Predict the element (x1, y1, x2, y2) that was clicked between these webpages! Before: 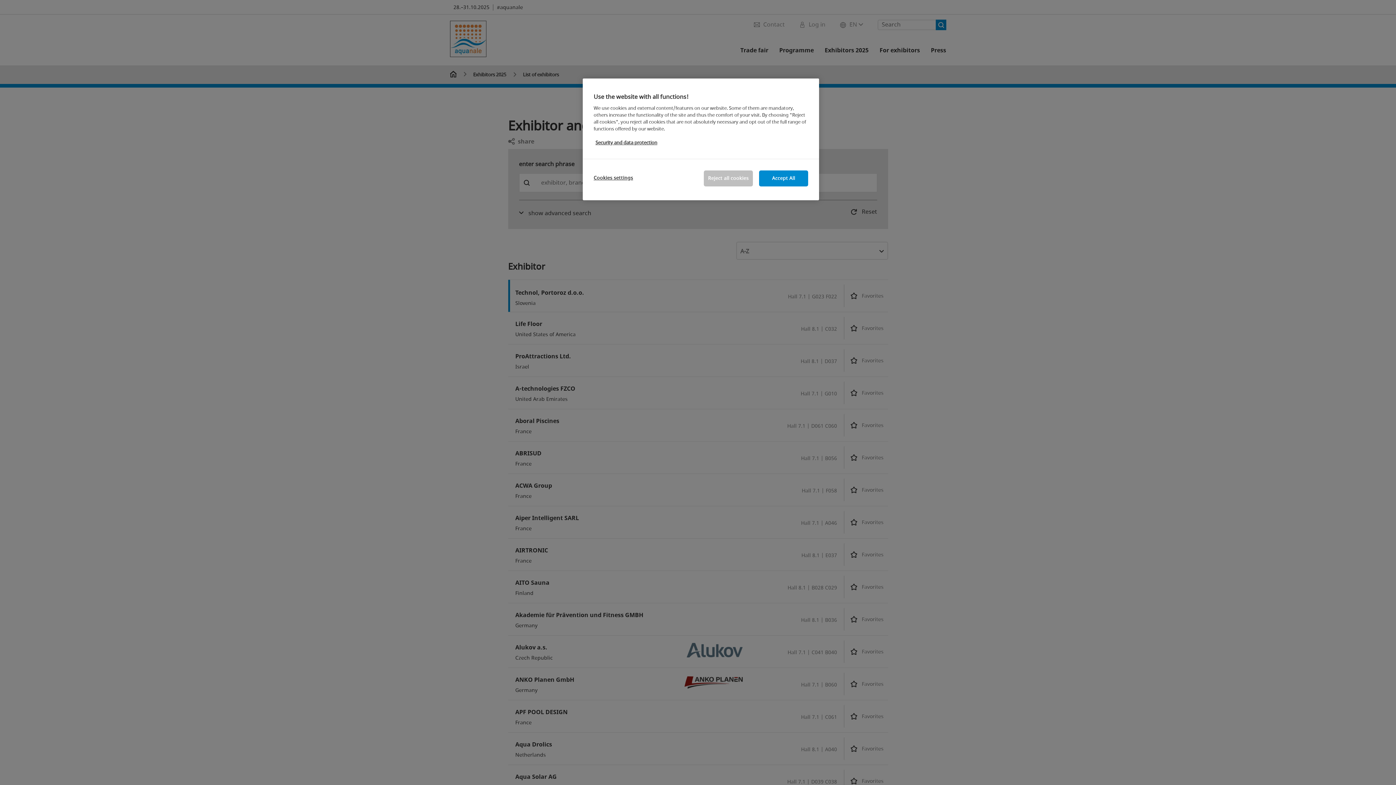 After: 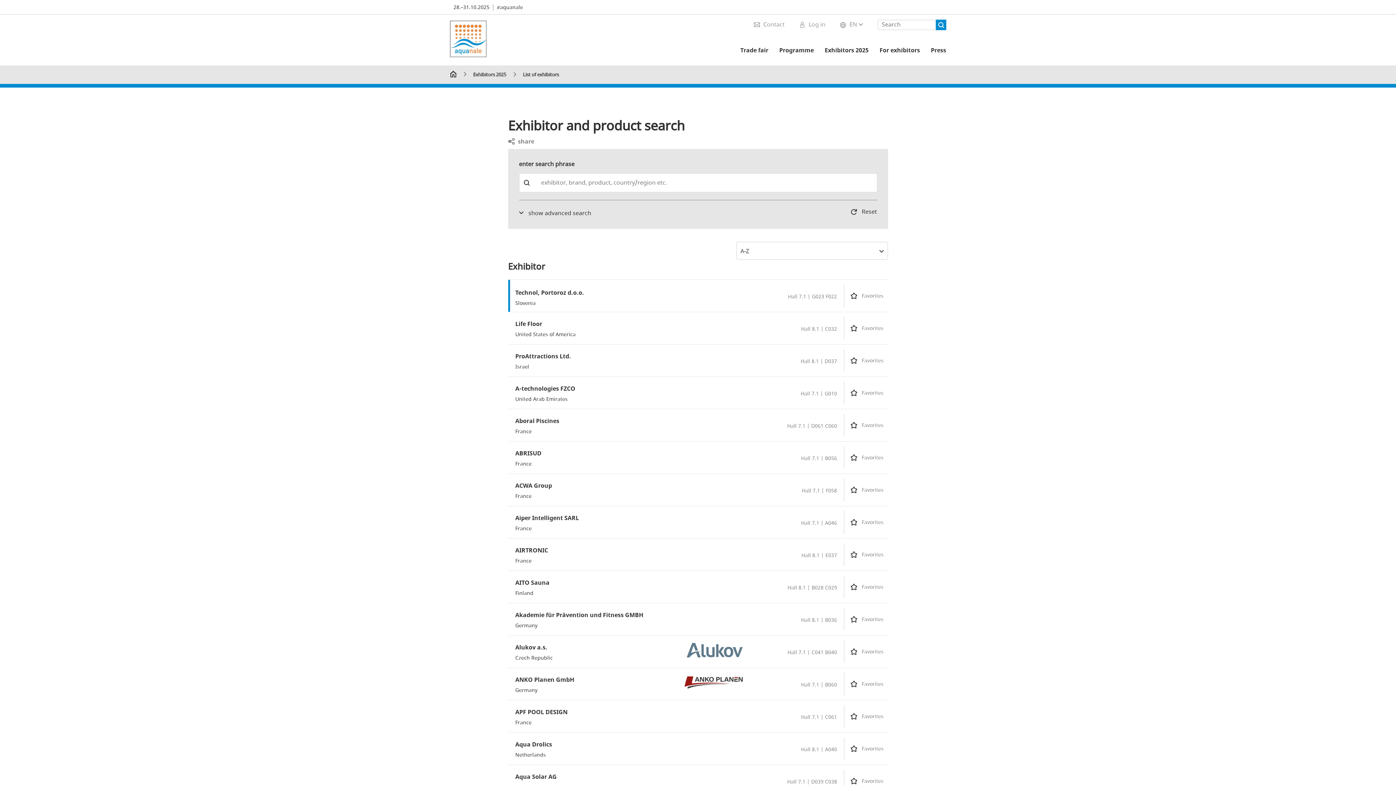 Action: label: Reject all cookies bbox: (704, 170, 753, 186)